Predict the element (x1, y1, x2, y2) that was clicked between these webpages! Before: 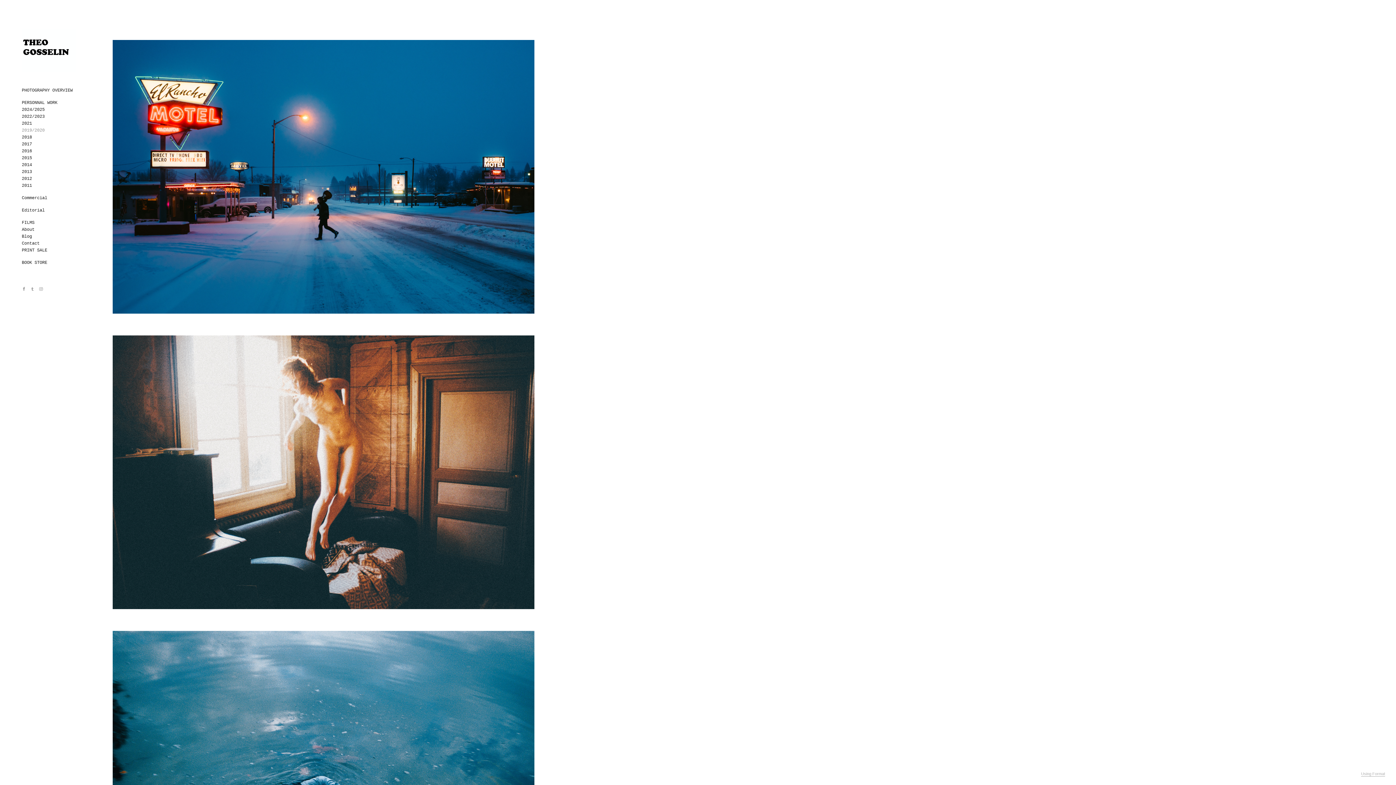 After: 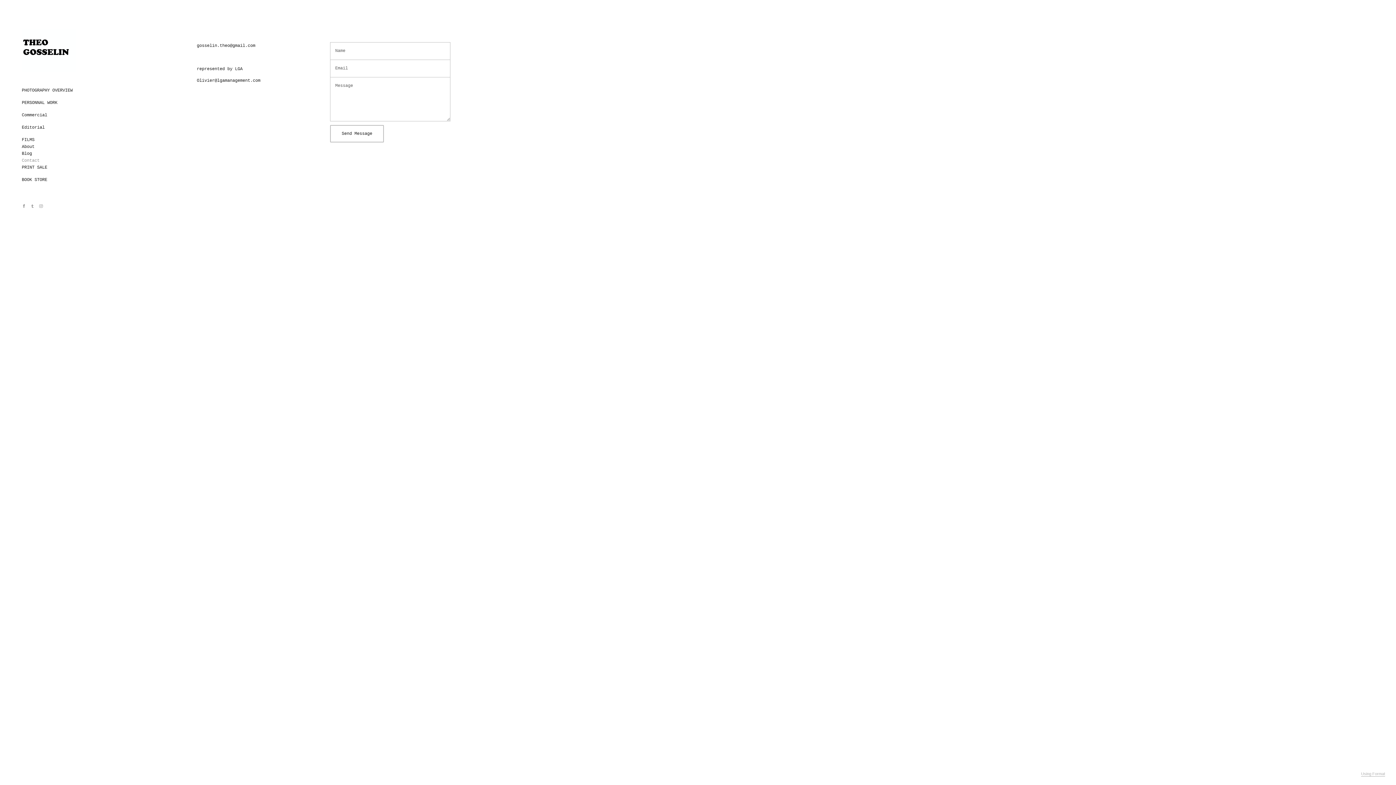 Action: label: Contact bbox: (21, 240, 39, 246)